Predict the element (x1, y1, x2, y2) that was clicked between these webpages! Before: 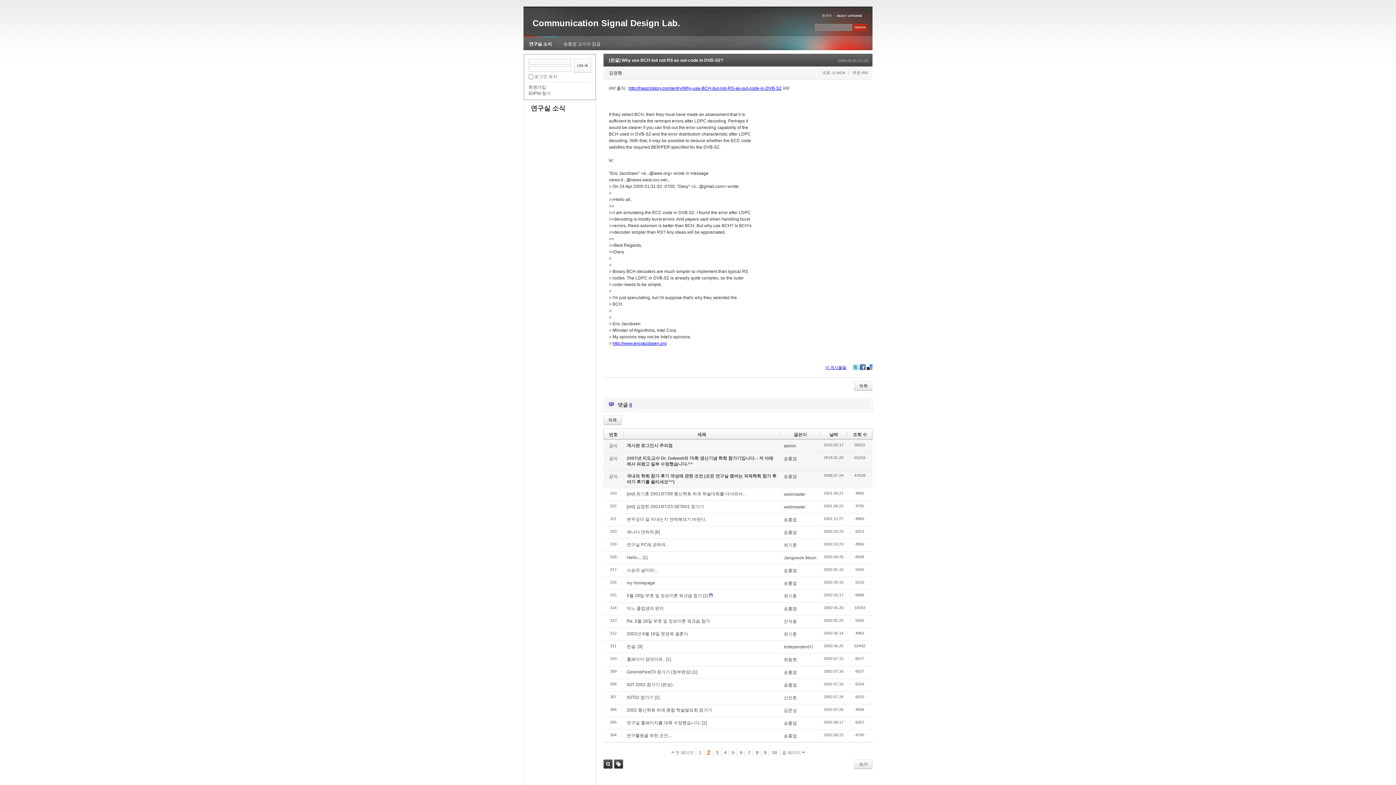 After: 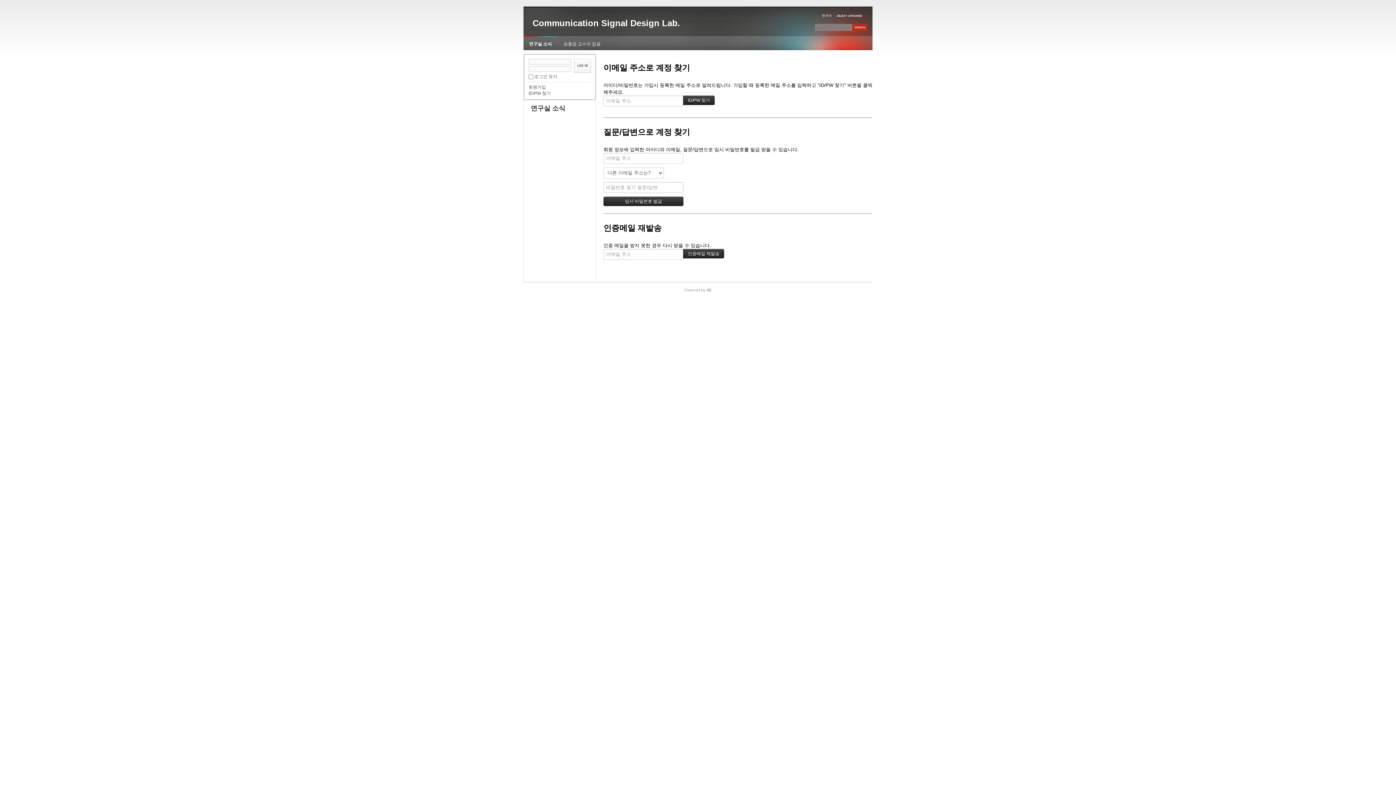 Action: bbox: (528, 90, 550, 96) label: ID/PW 찾기